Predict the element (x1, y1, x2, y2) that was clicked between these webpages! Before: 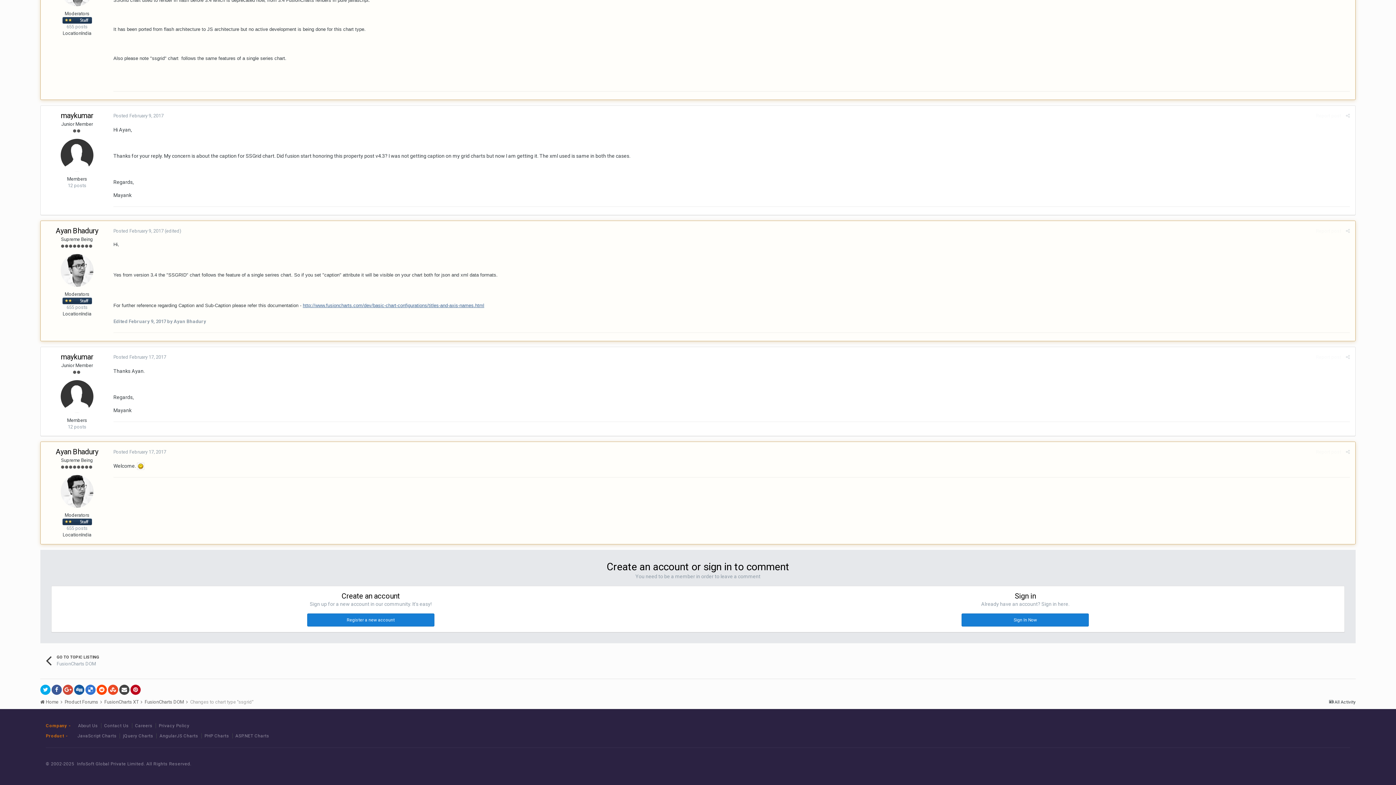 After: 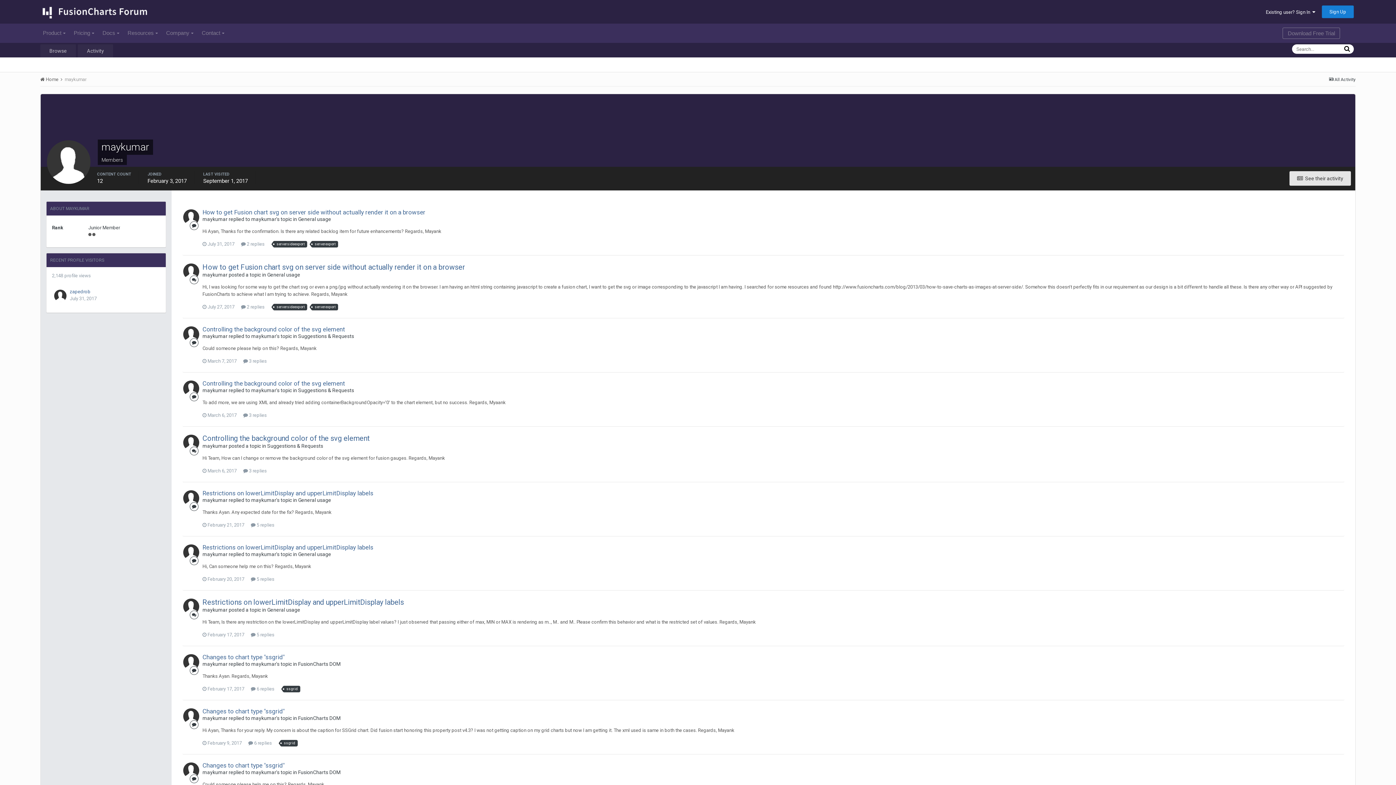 Action: bbox: (60, 352, 93, 361) label: maykumar